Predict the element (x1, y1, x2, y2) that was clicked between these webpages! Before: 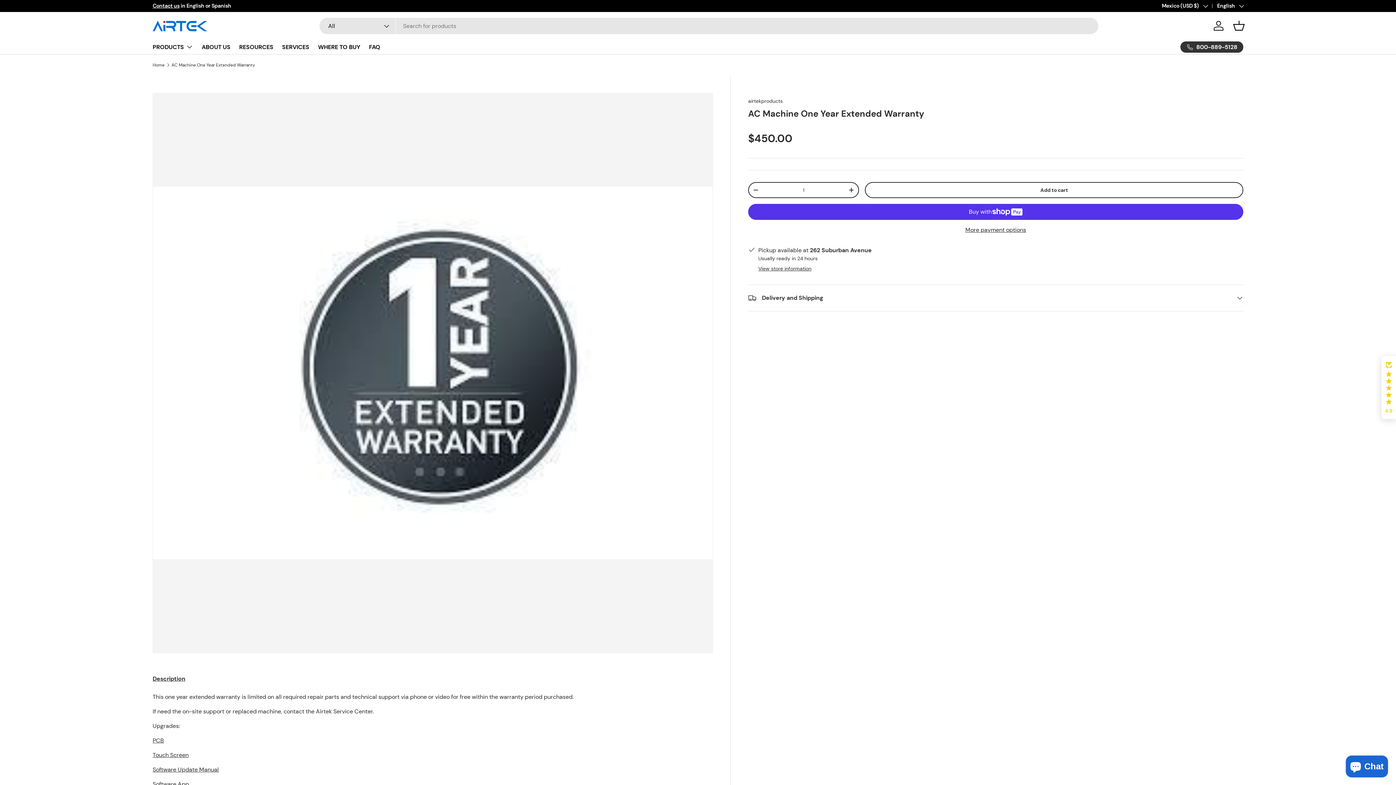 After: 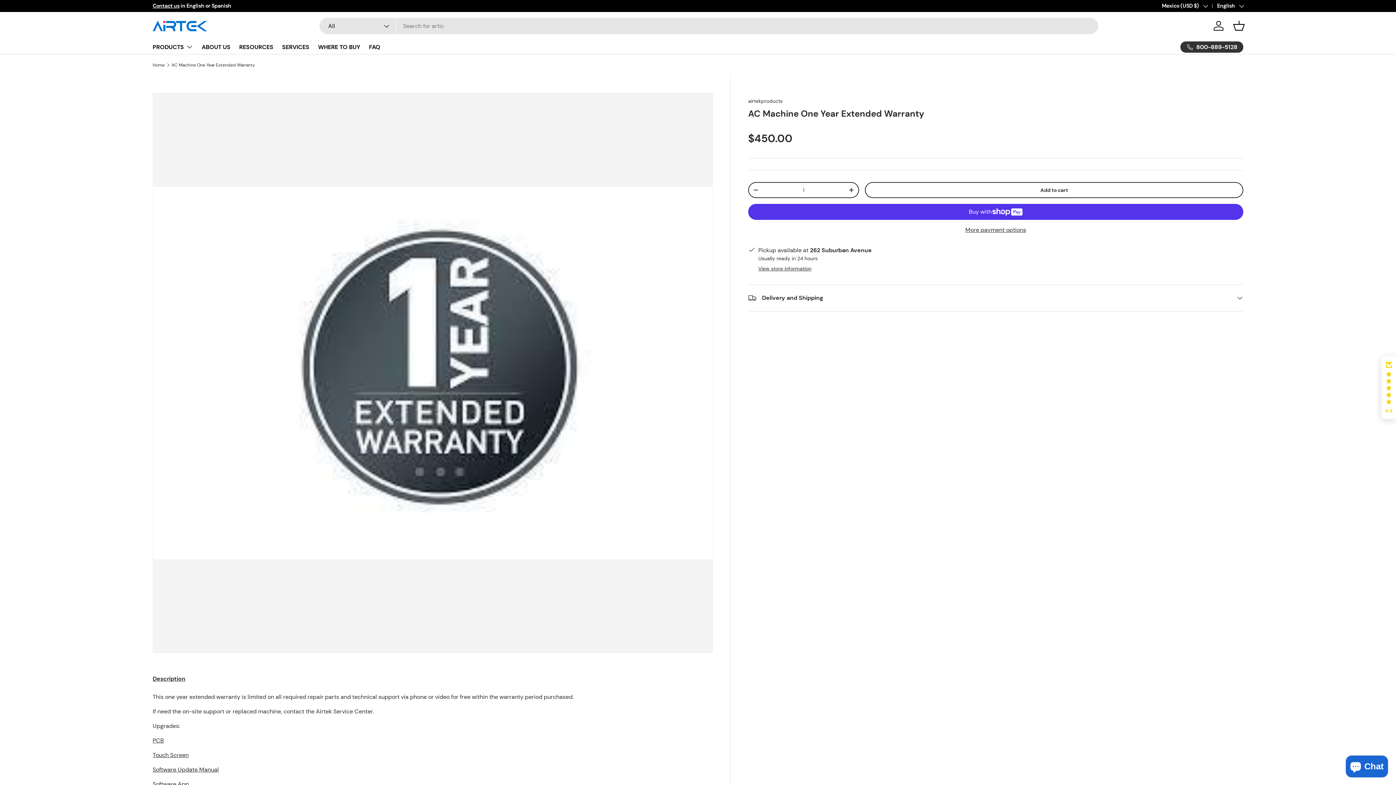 Action: bbox: (152, 670, 185, 687) label: Description